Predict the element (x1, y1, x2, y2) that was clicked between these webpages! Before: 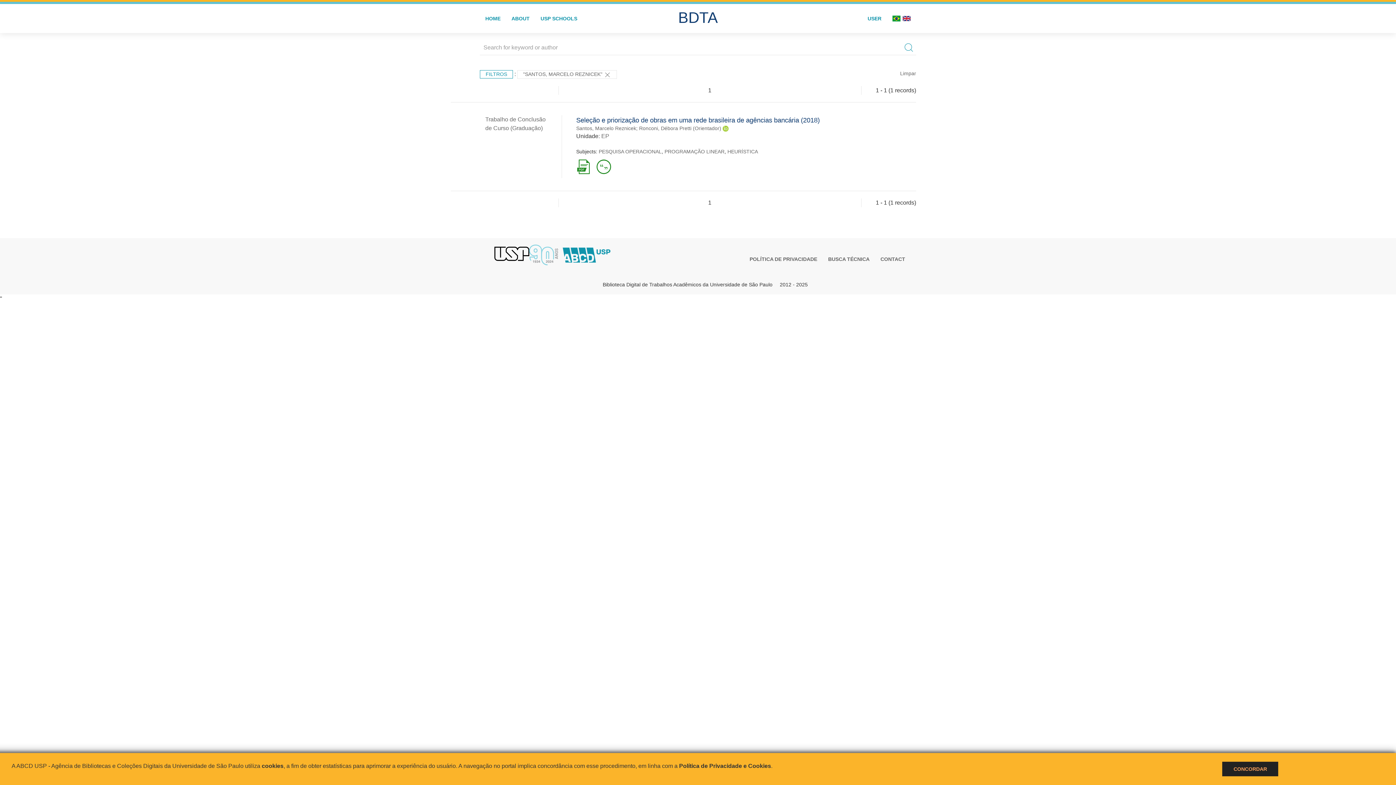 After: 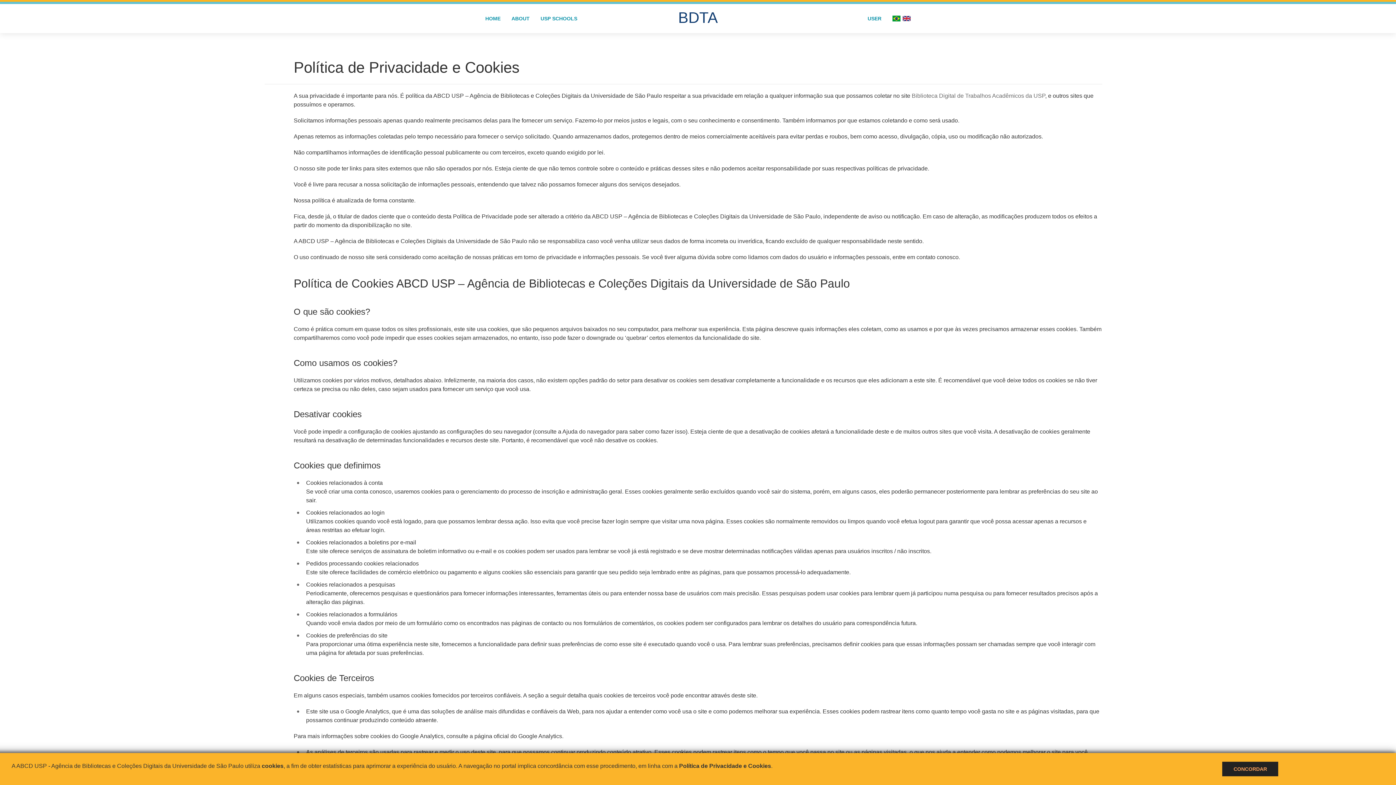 Action: label: Política de Privacidade e Cookies bbox: (679, 763, 771, 769)